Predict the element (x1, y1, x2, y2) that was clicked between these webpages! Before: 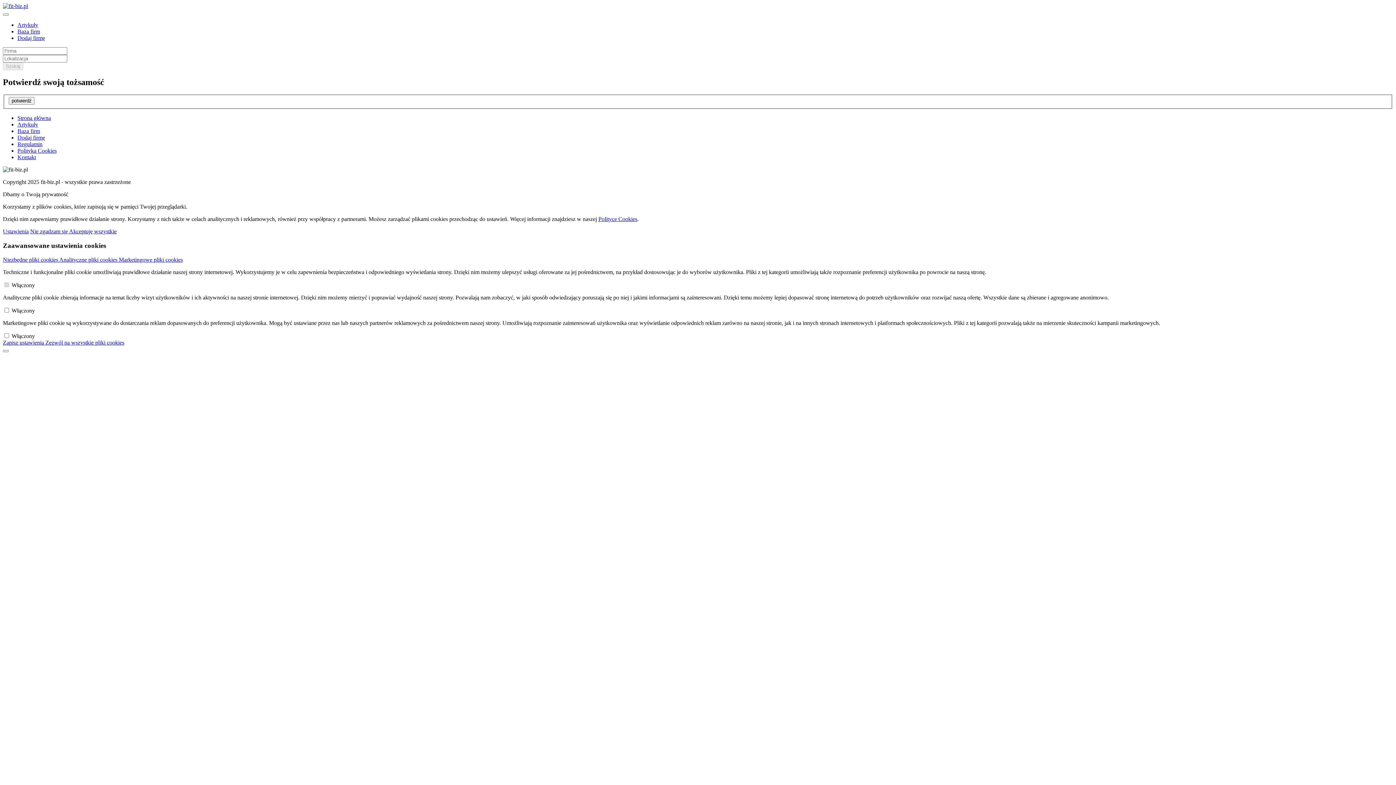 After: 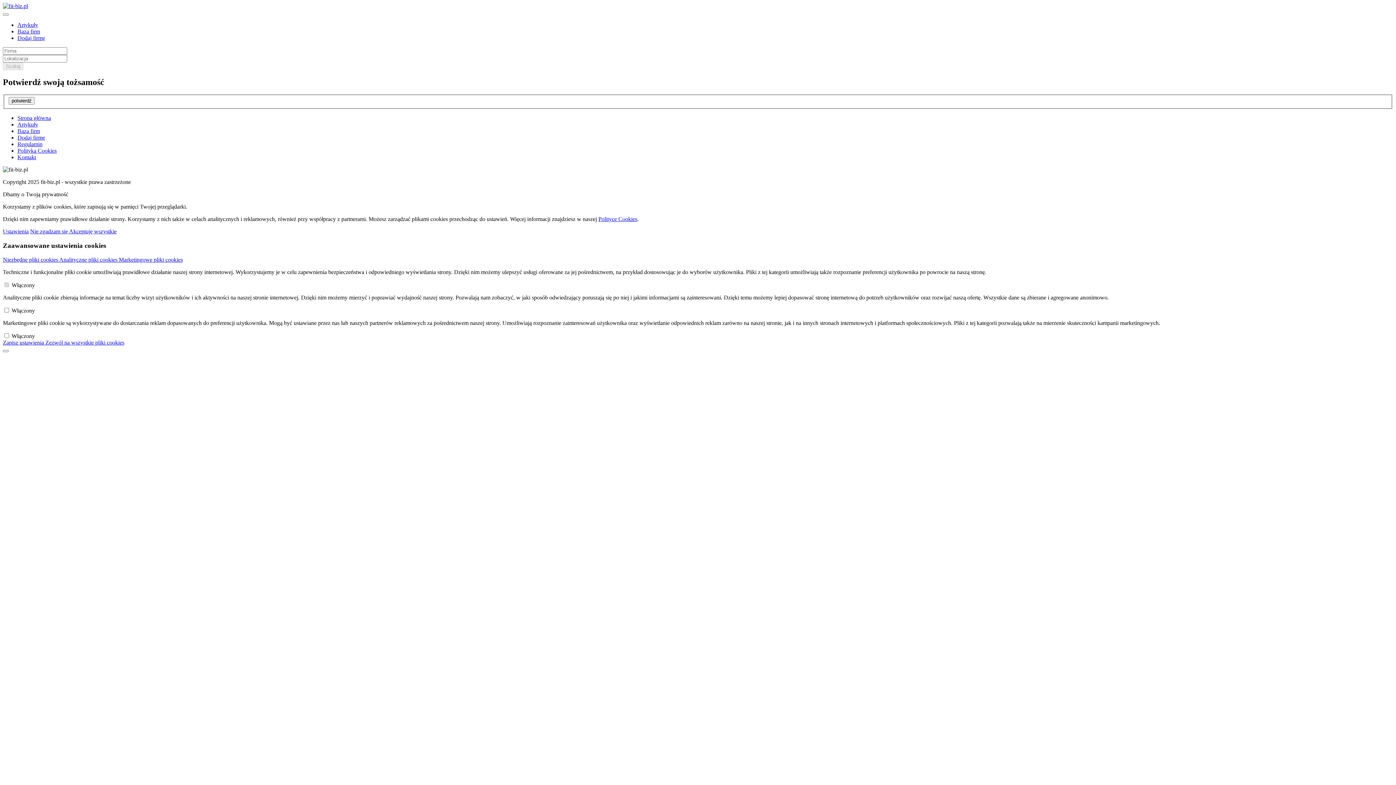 Action: label: Strona główna bbox: (17, 115, 50, 121)